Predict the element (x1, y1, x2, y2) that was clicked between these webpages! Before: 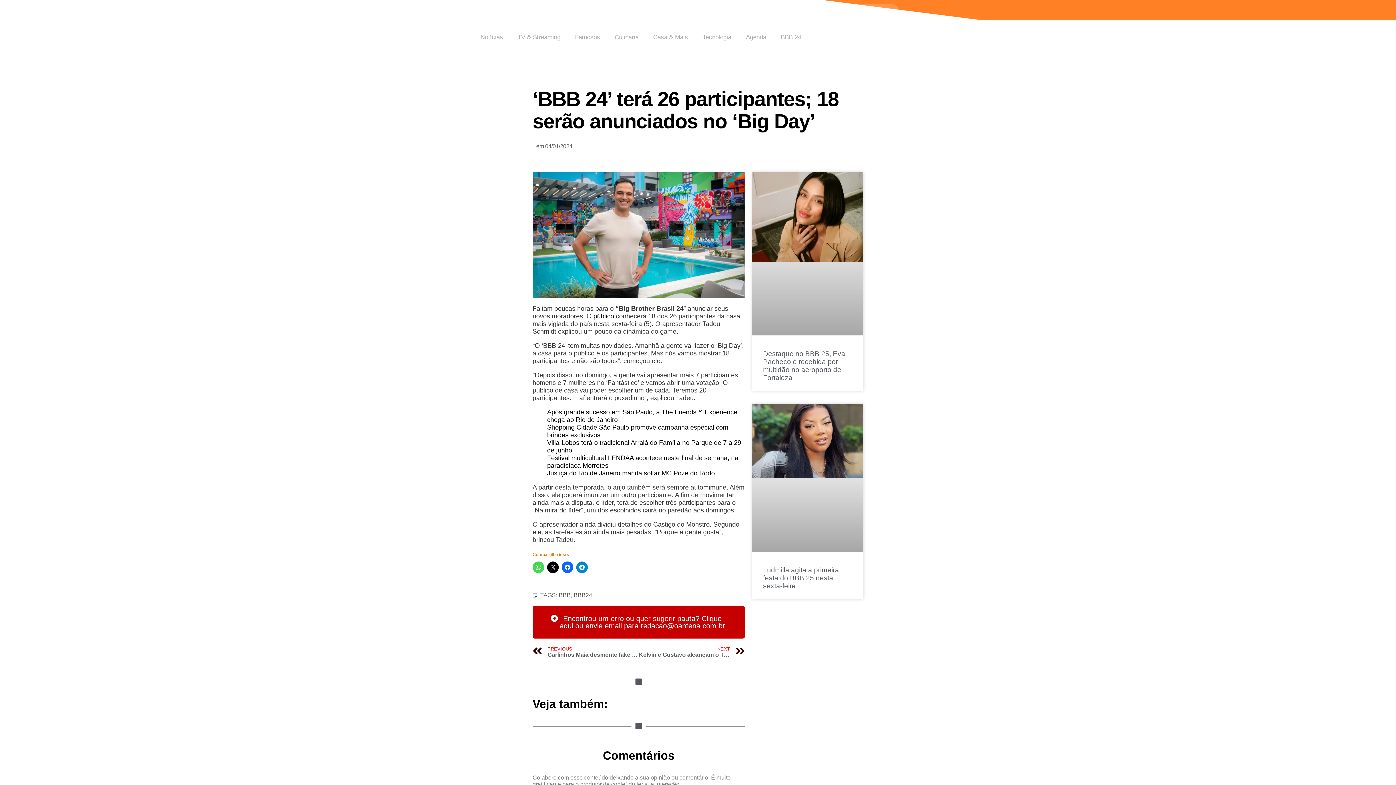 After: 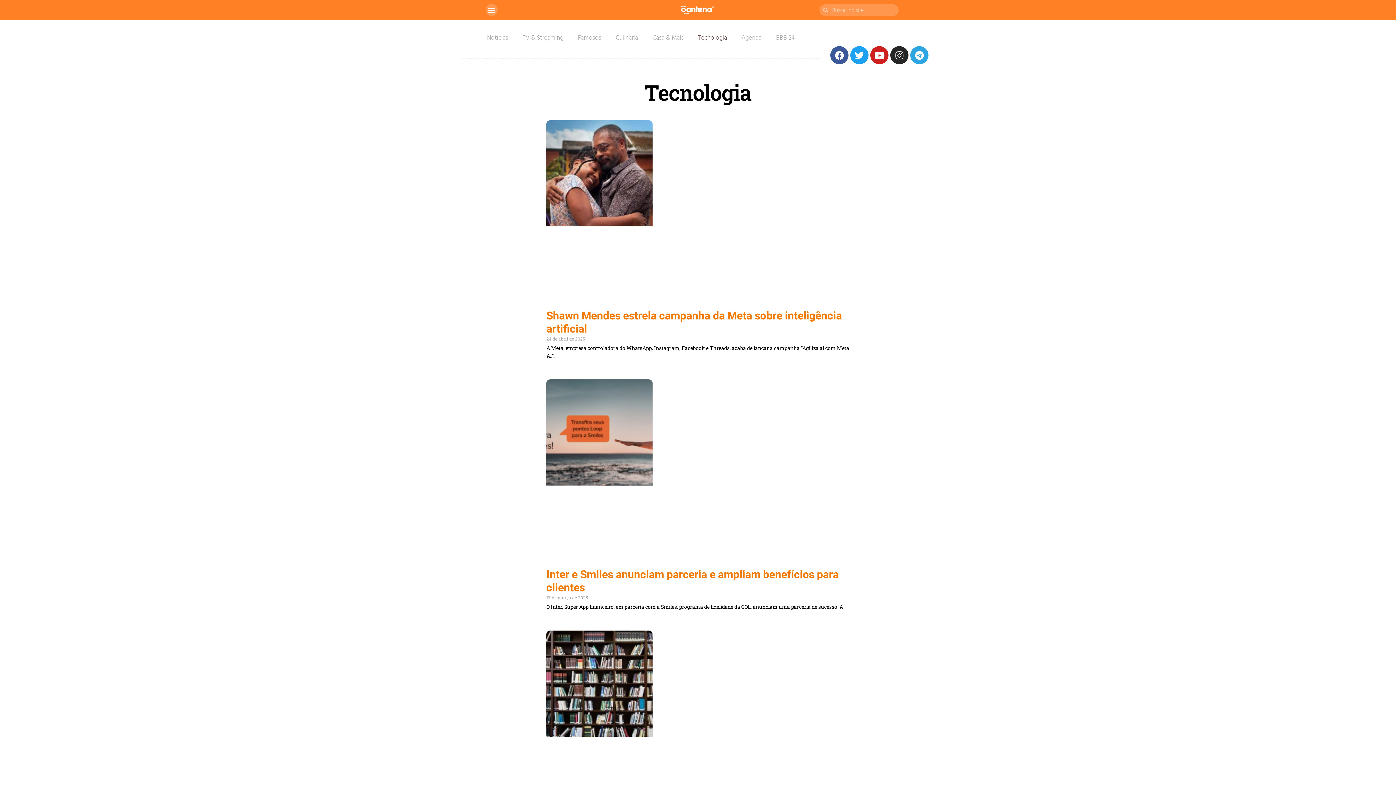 Action: bbox: (695, 29, 738, 45) label: Tecnologia